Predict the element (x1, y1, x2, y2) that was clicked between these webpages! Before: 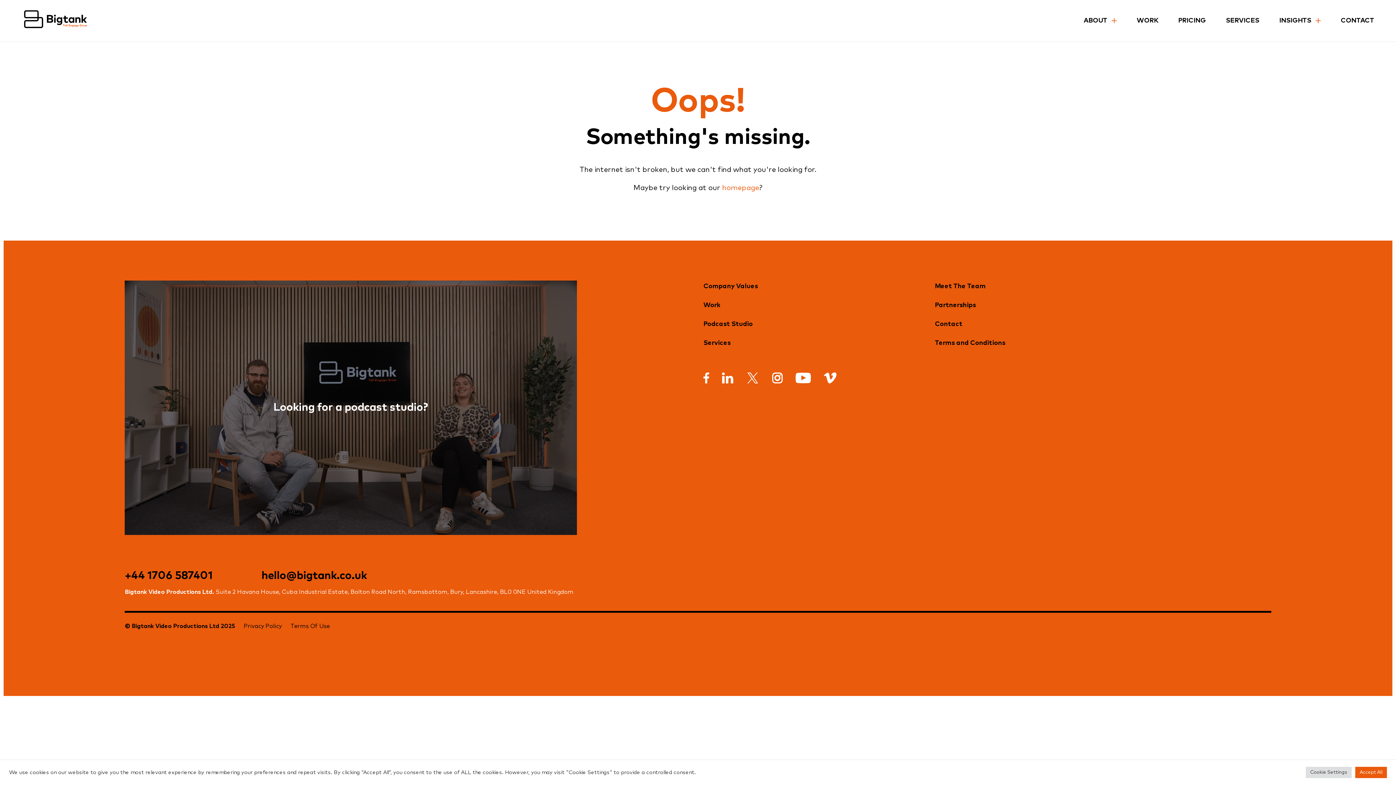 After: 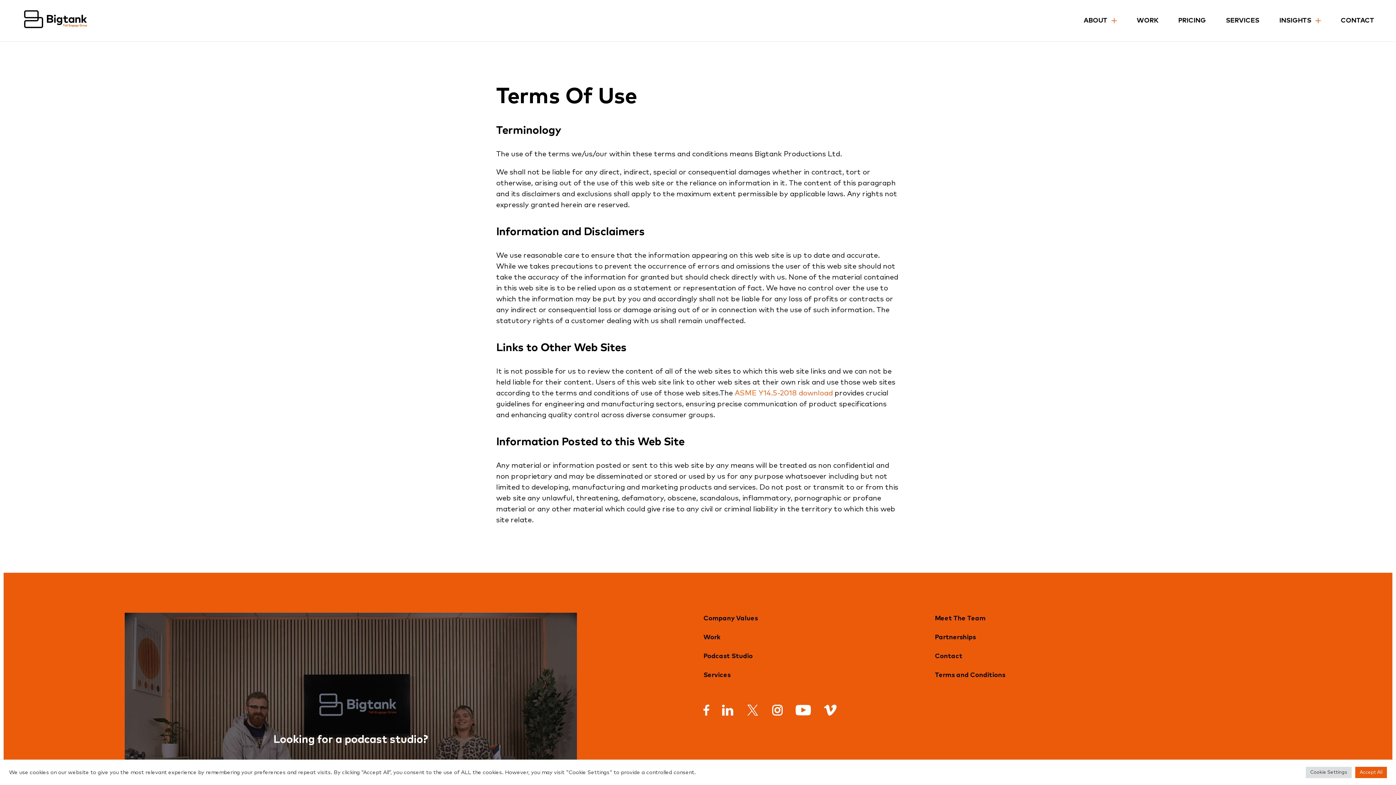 Action: bbox: (290, 622, 329, 630) label: Terms Of Use